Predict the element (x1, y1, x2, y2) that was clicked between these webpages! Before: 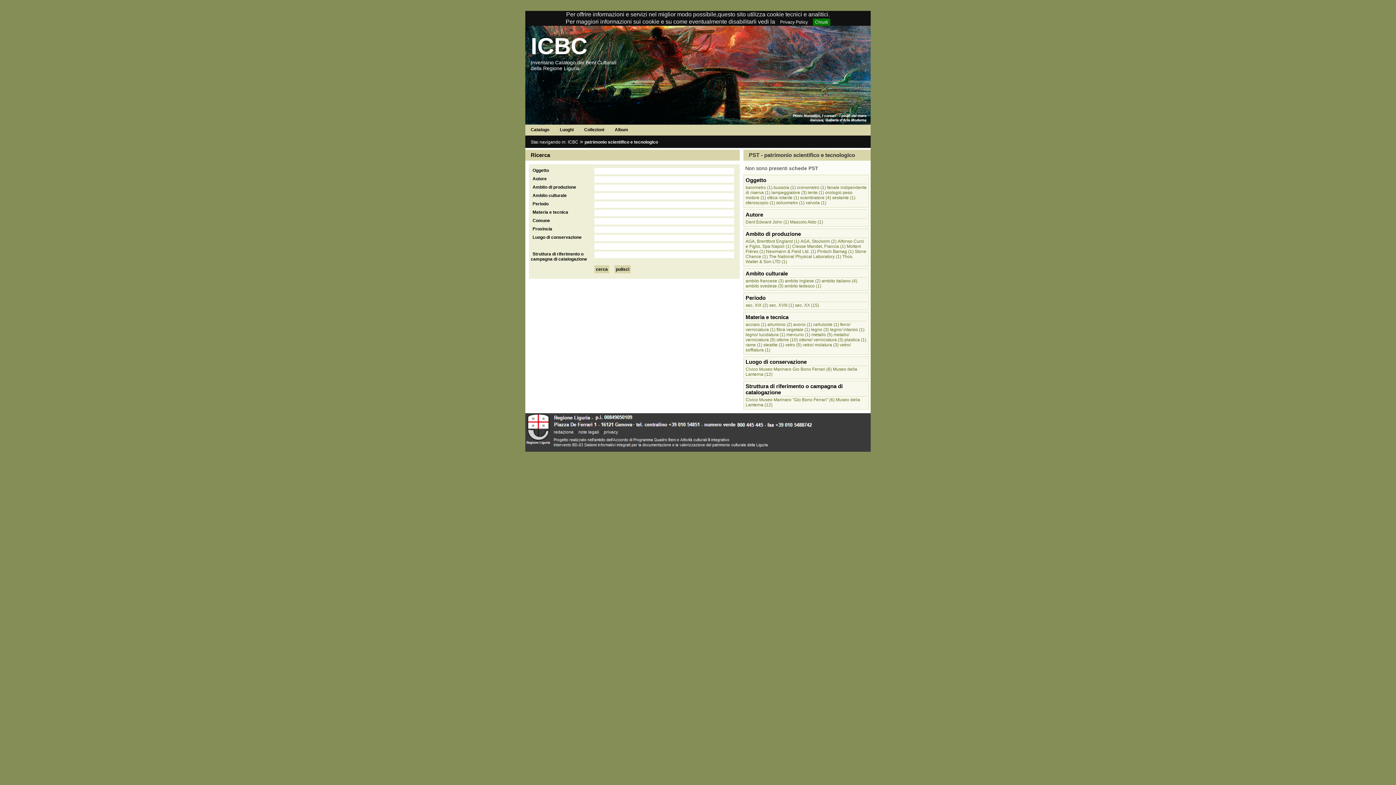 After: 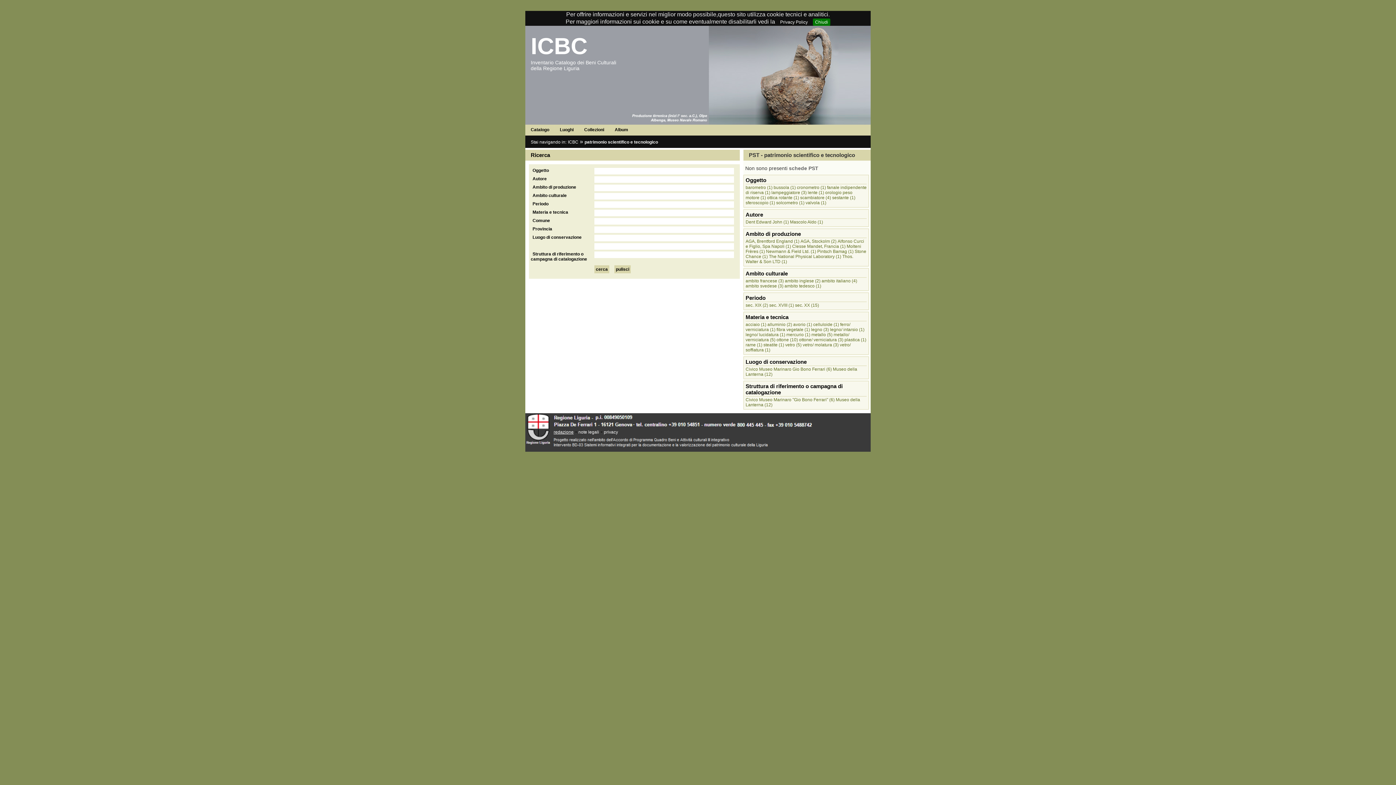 Action: bbox: (553, 429, 573, 434) label: redazione